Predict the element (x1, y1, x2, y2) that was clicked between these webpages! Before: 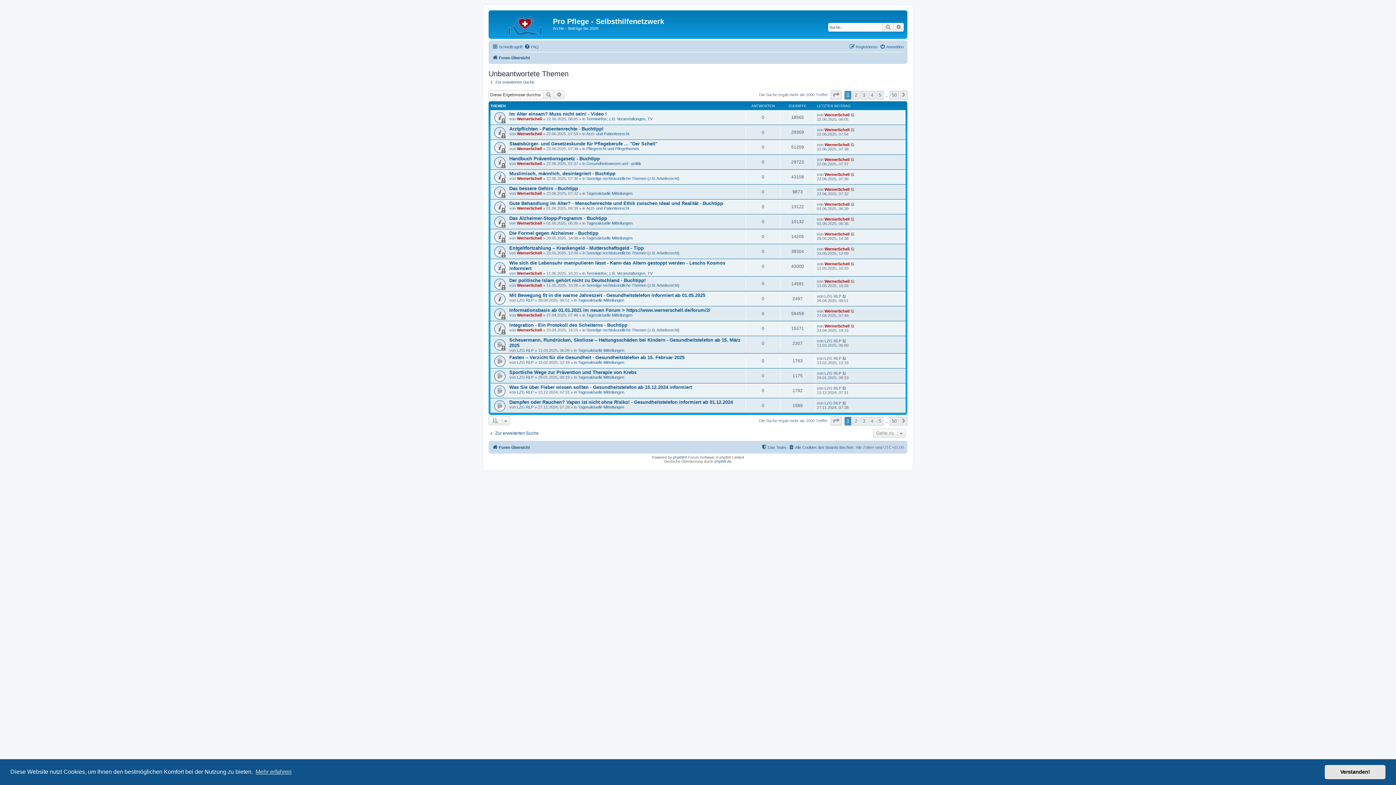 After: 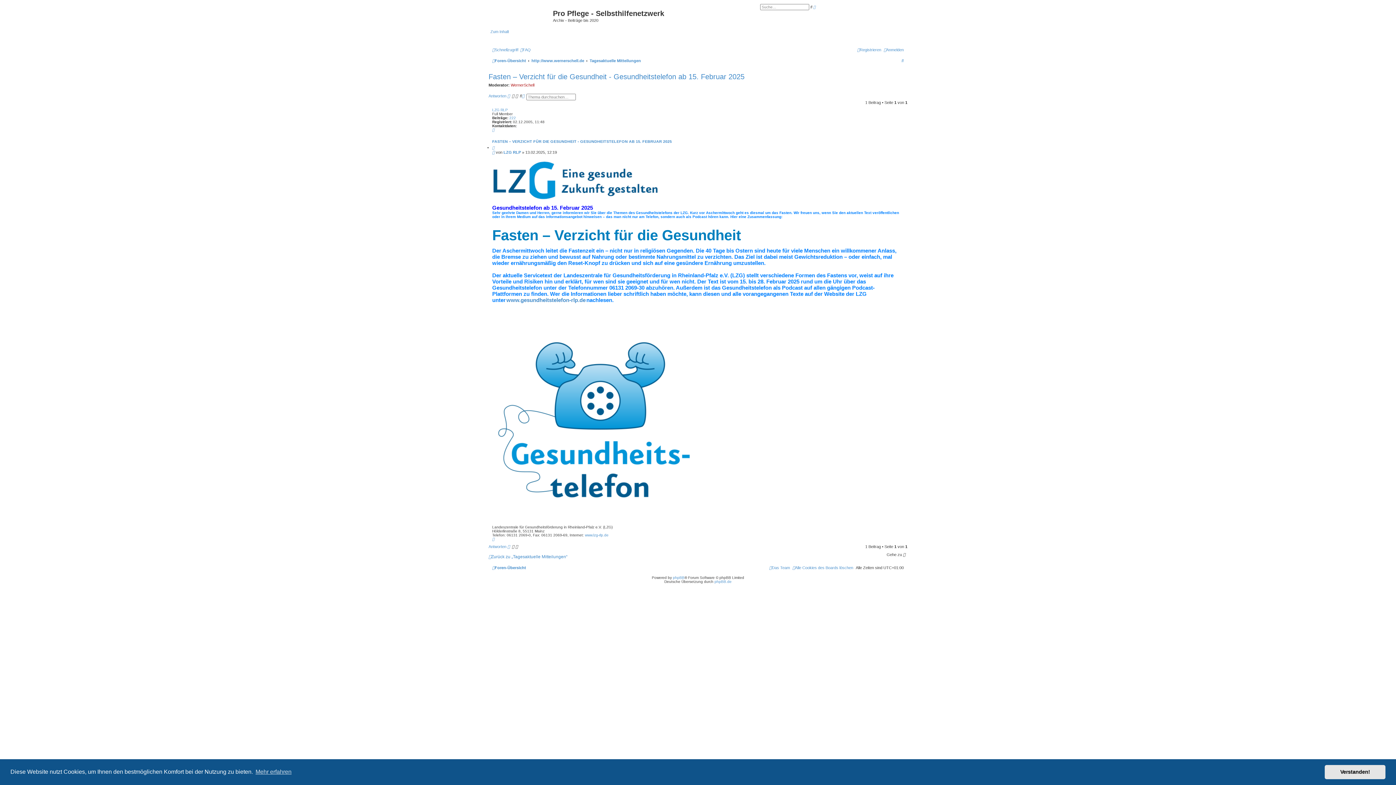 Action: bbox: (842, 356, 847, 360)